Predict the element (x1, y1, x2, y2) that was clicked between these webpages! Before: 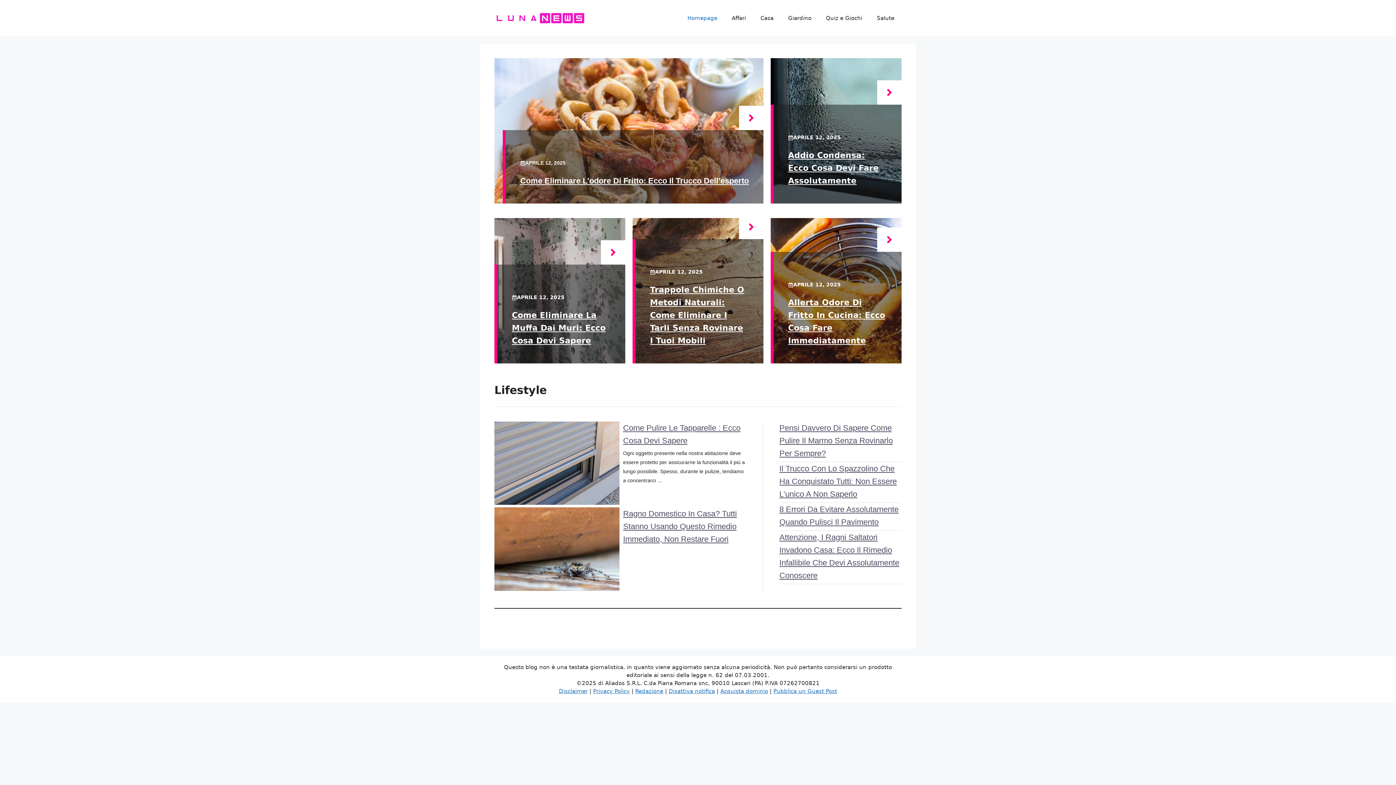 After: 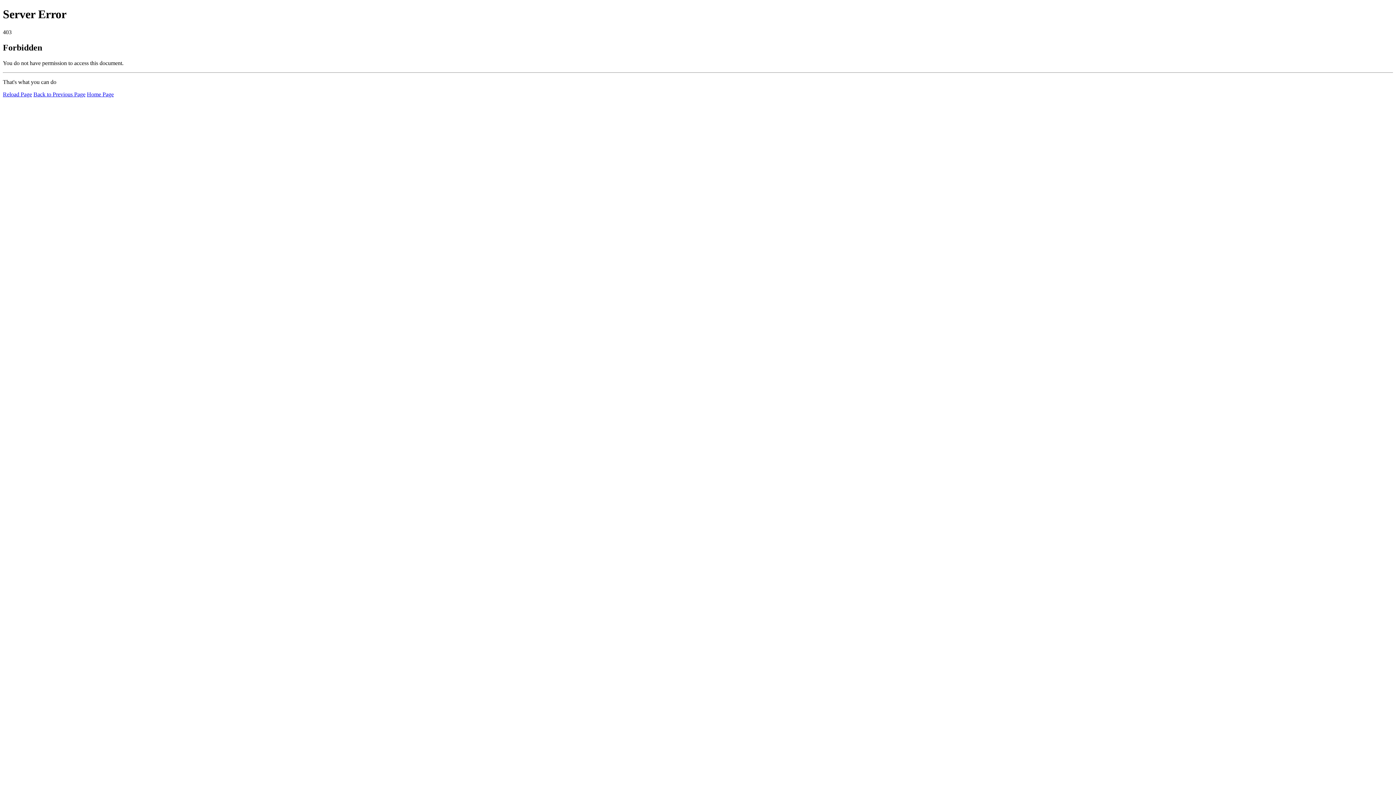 Action: label: Disattiva notifica bbox: (668, 688, 715, 694)